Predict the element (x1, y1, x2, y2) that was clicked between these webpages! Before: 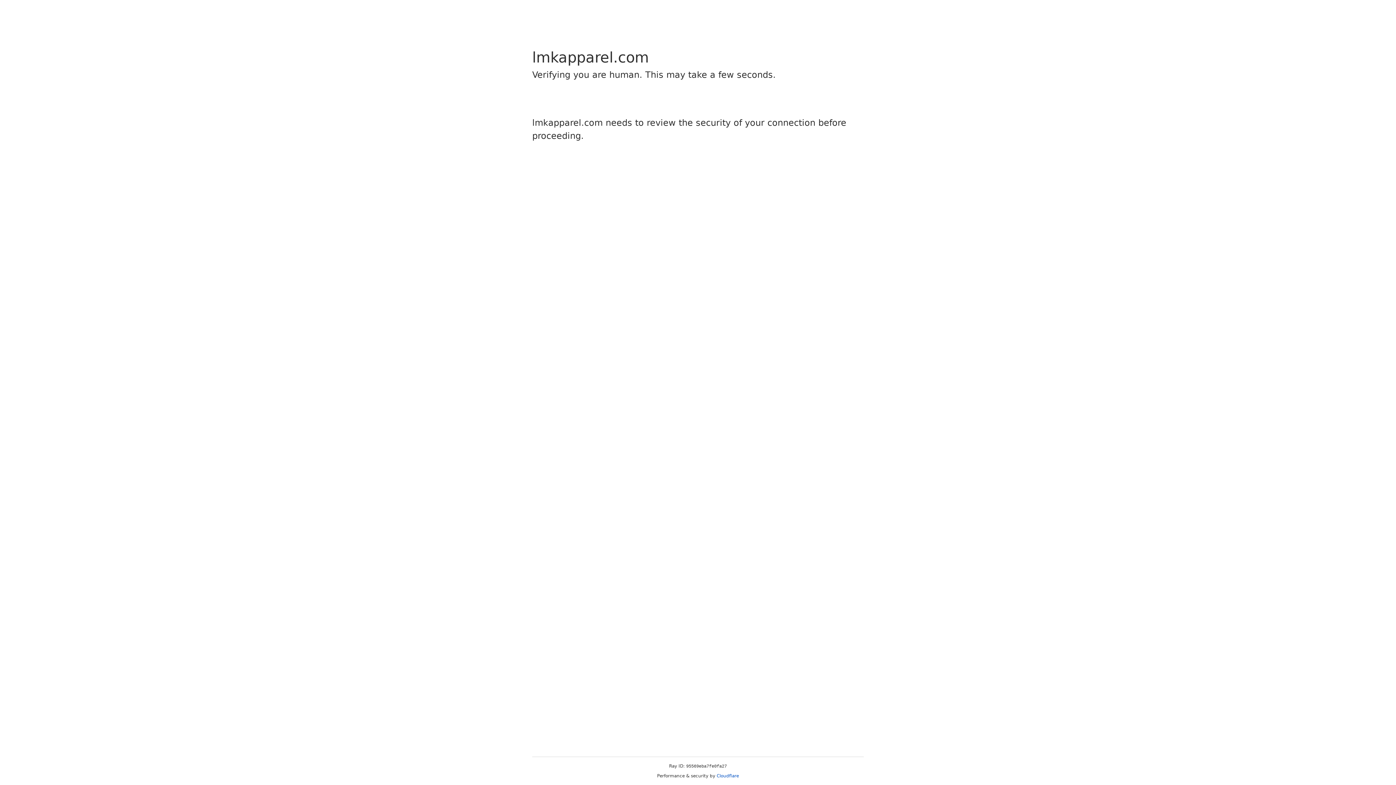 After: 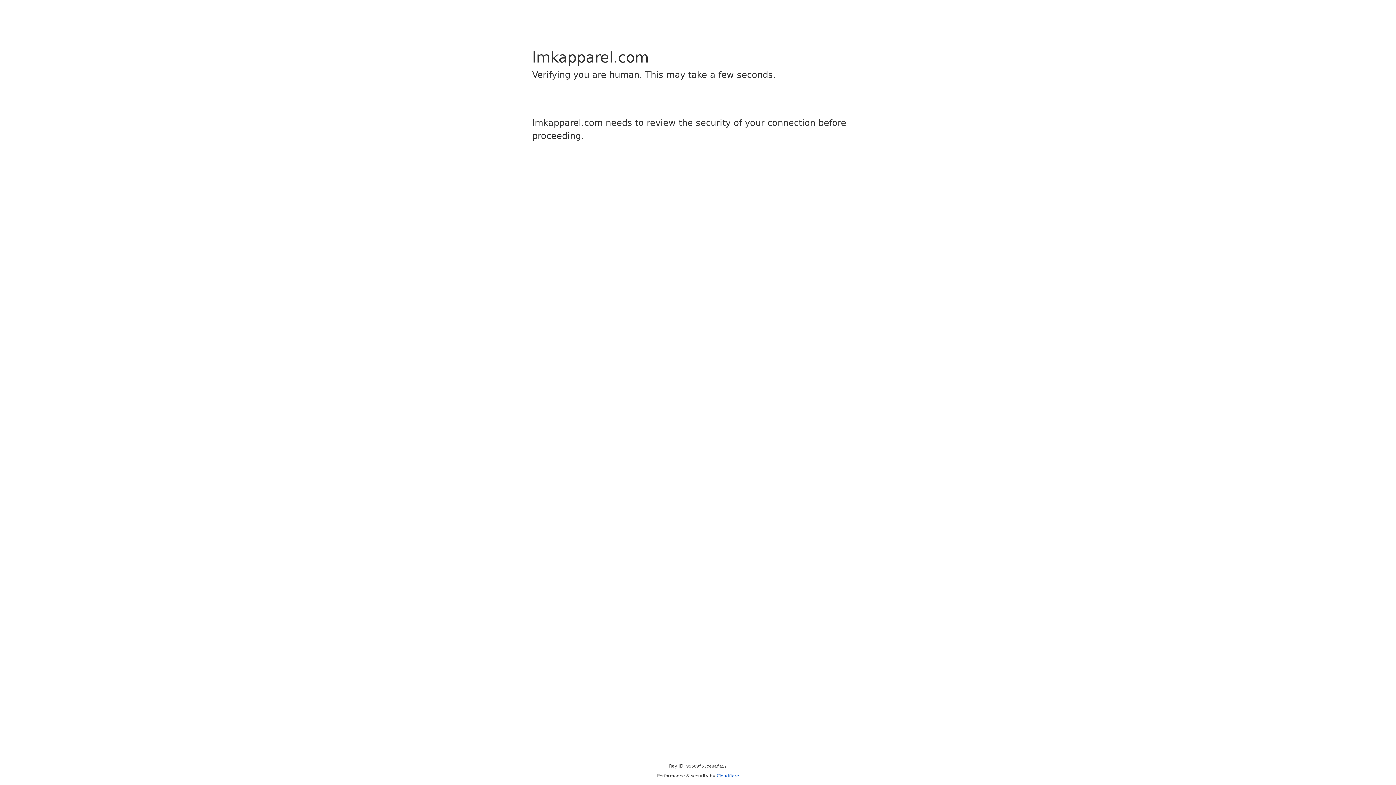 Action: label: Cloudflare bbox: (716, 773, 739, 778)